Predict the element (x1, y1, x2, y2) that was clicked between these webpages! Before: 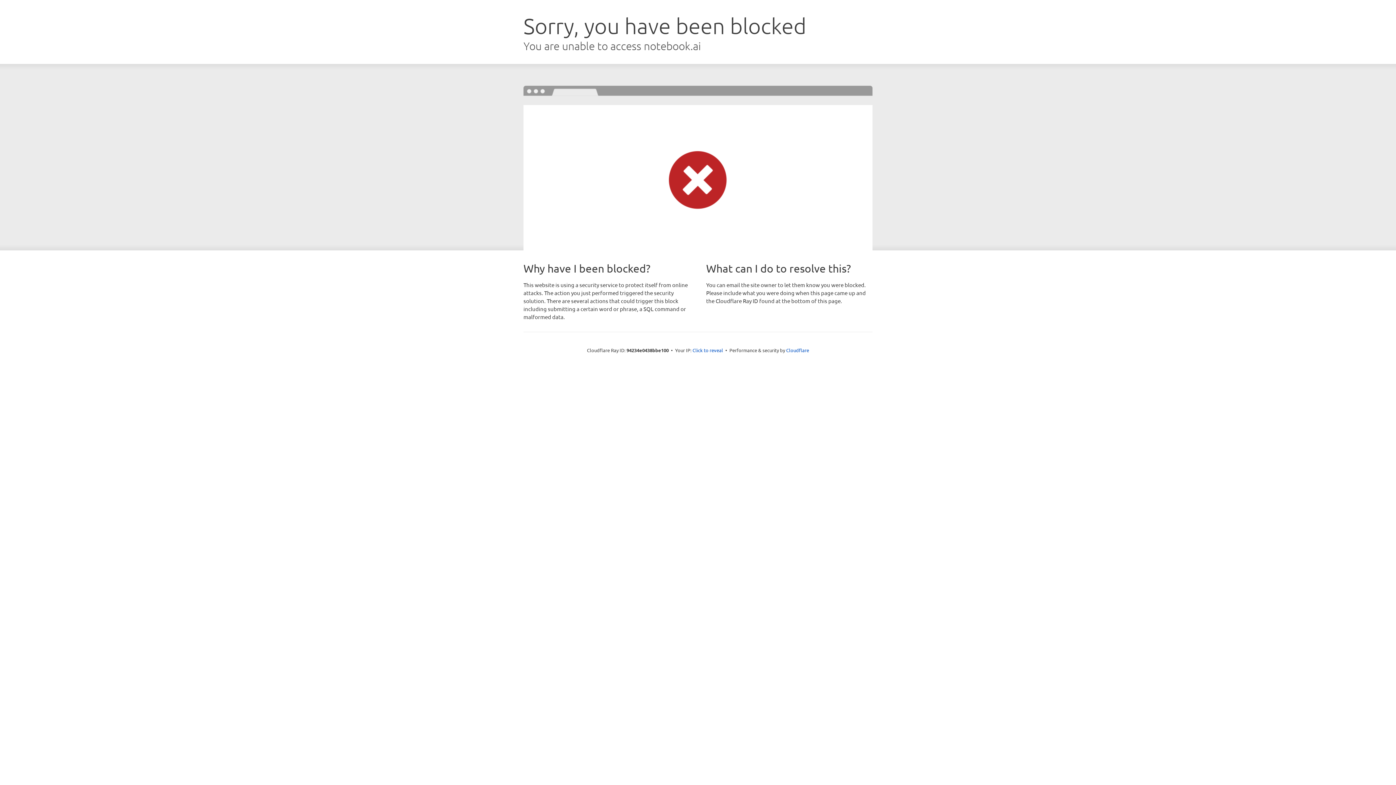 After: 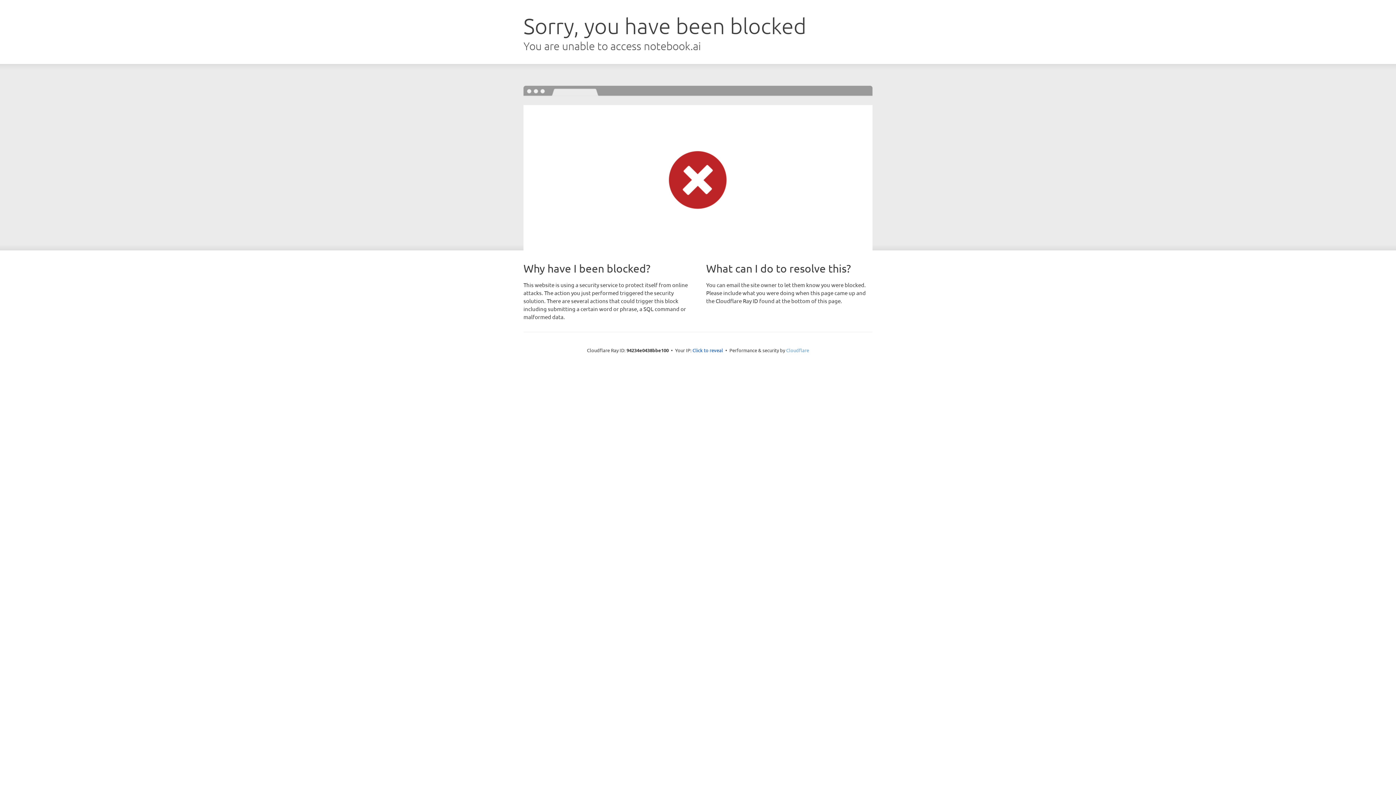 Action: label: Cloudflare bbox: (786, 347, 809, 353)